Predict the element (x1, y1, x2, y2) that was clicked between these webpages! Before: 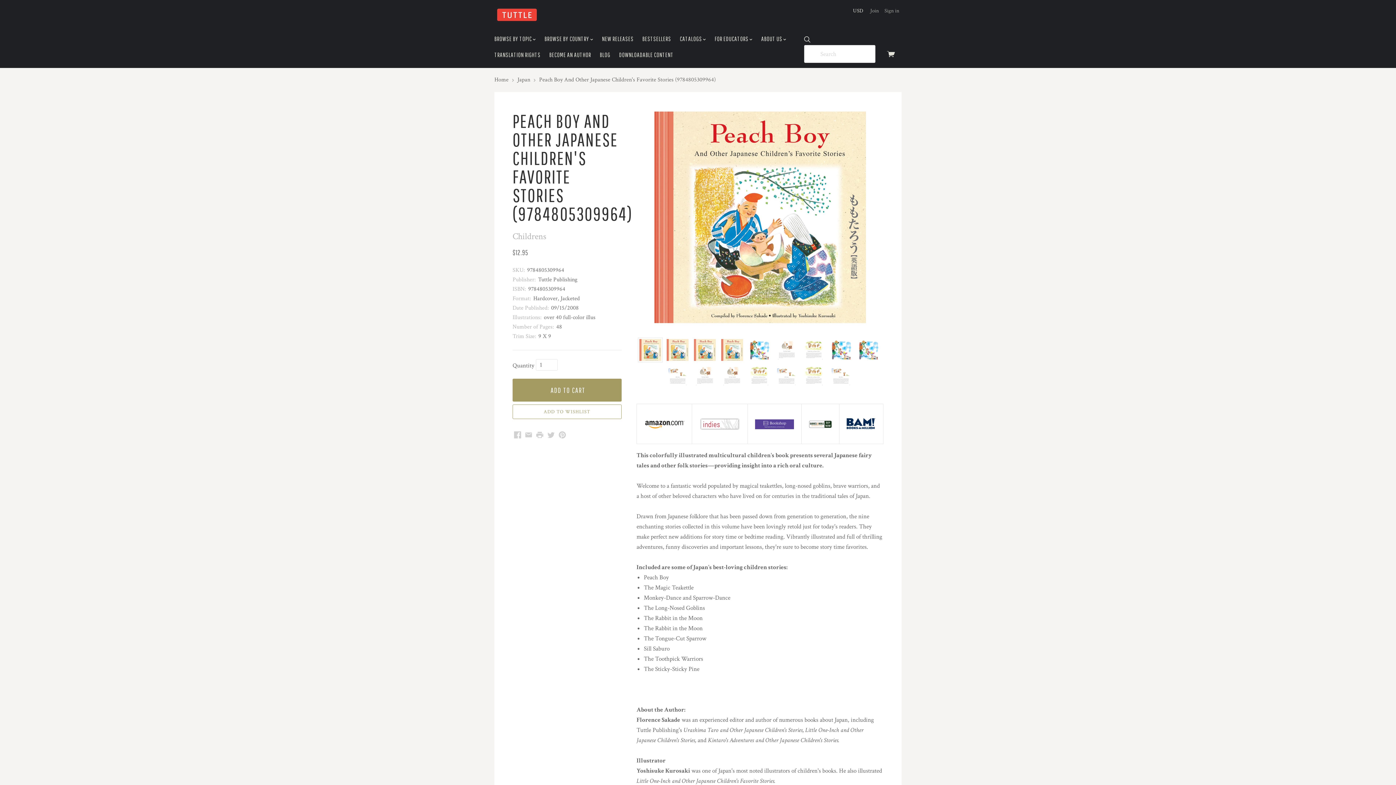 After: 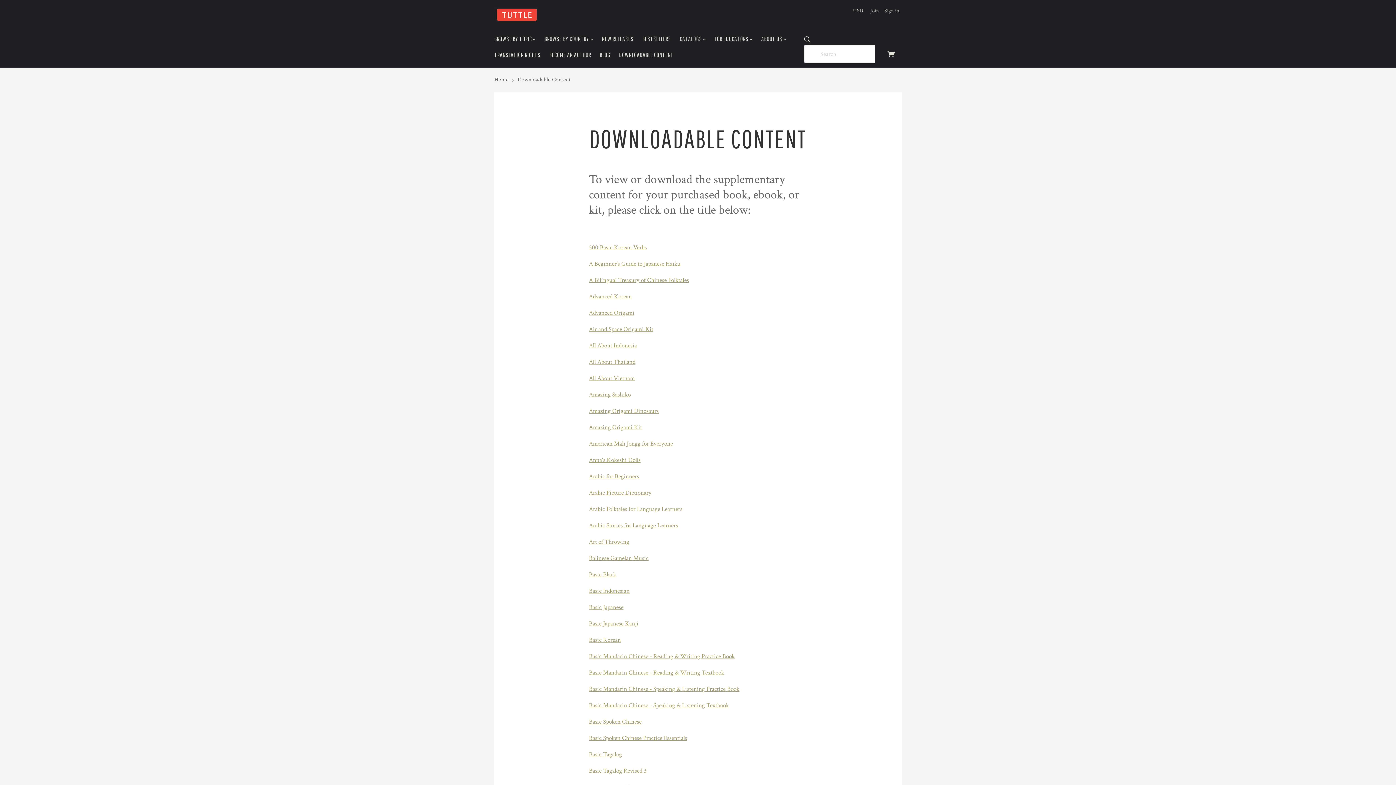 Action: label: DOWNLOADABLE CONTENT bbox: (612, 46, 681, 62)